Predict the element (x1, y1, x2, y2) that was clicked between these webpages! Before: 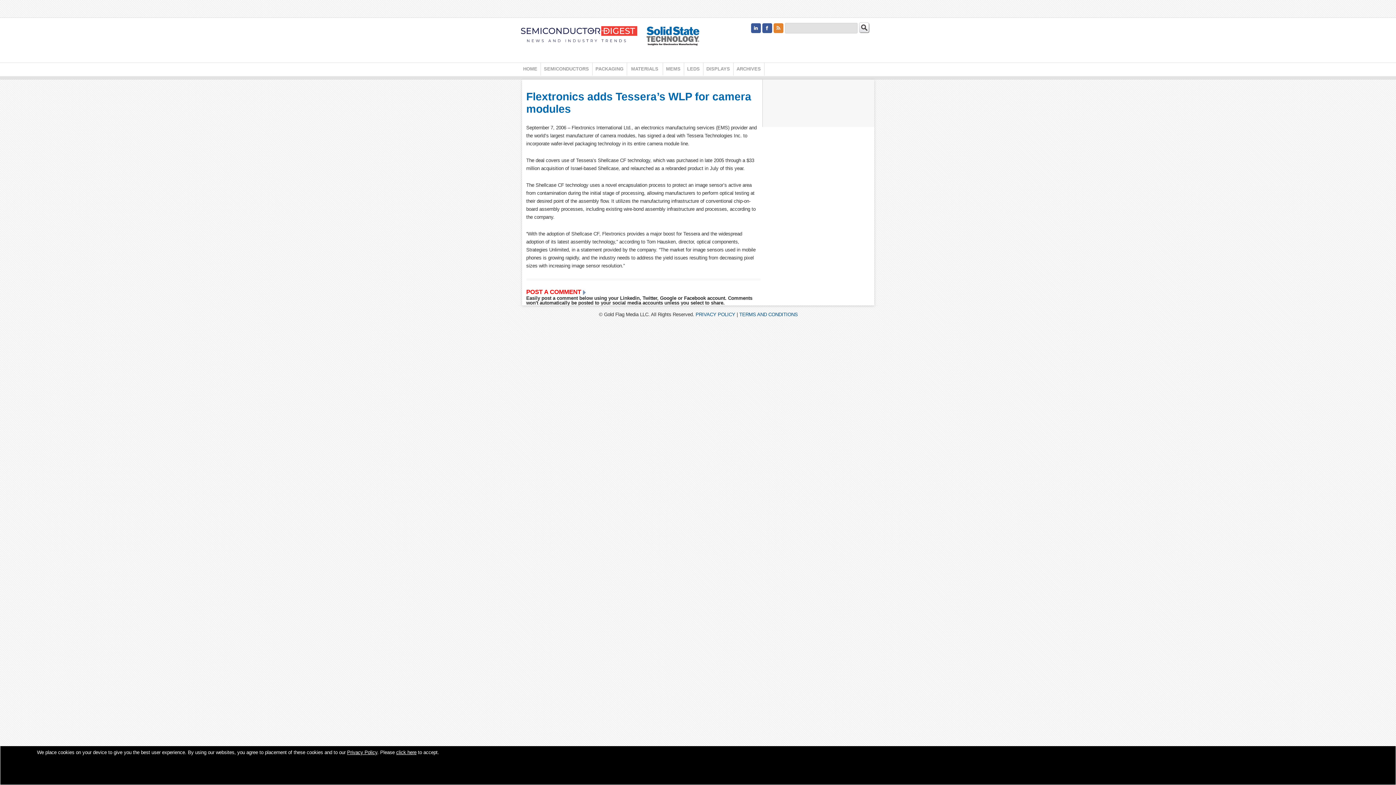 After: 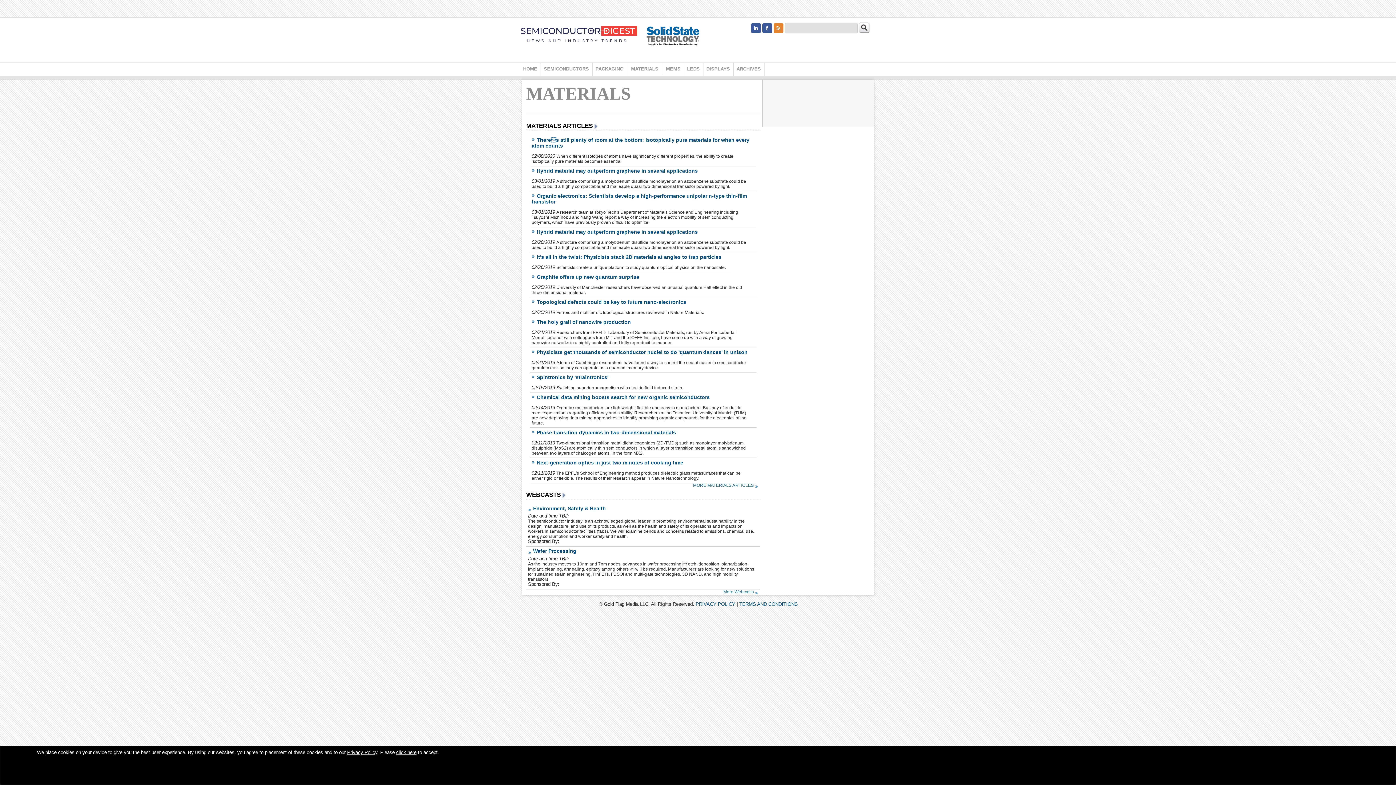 Action: label: MATERIALS bbox: (626, 62, 662, 75)